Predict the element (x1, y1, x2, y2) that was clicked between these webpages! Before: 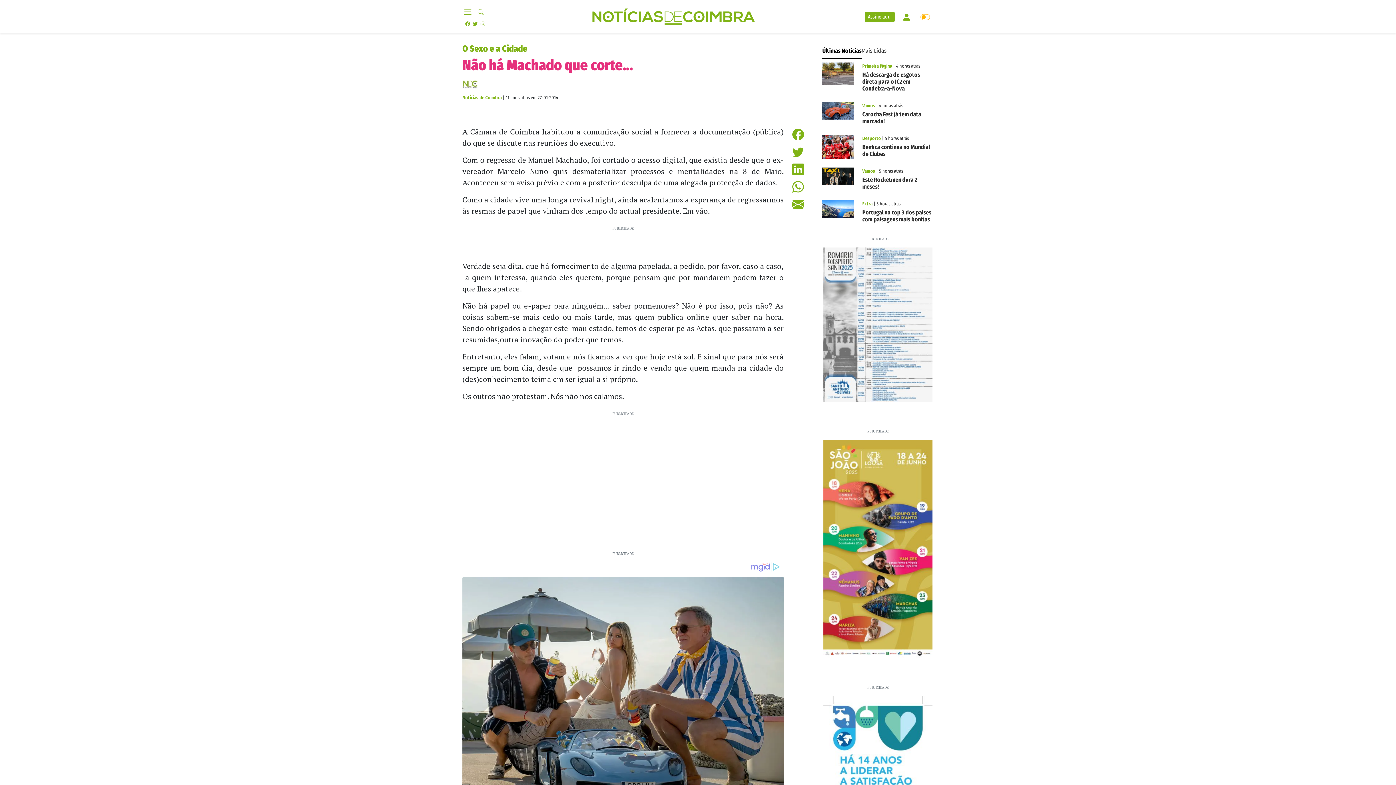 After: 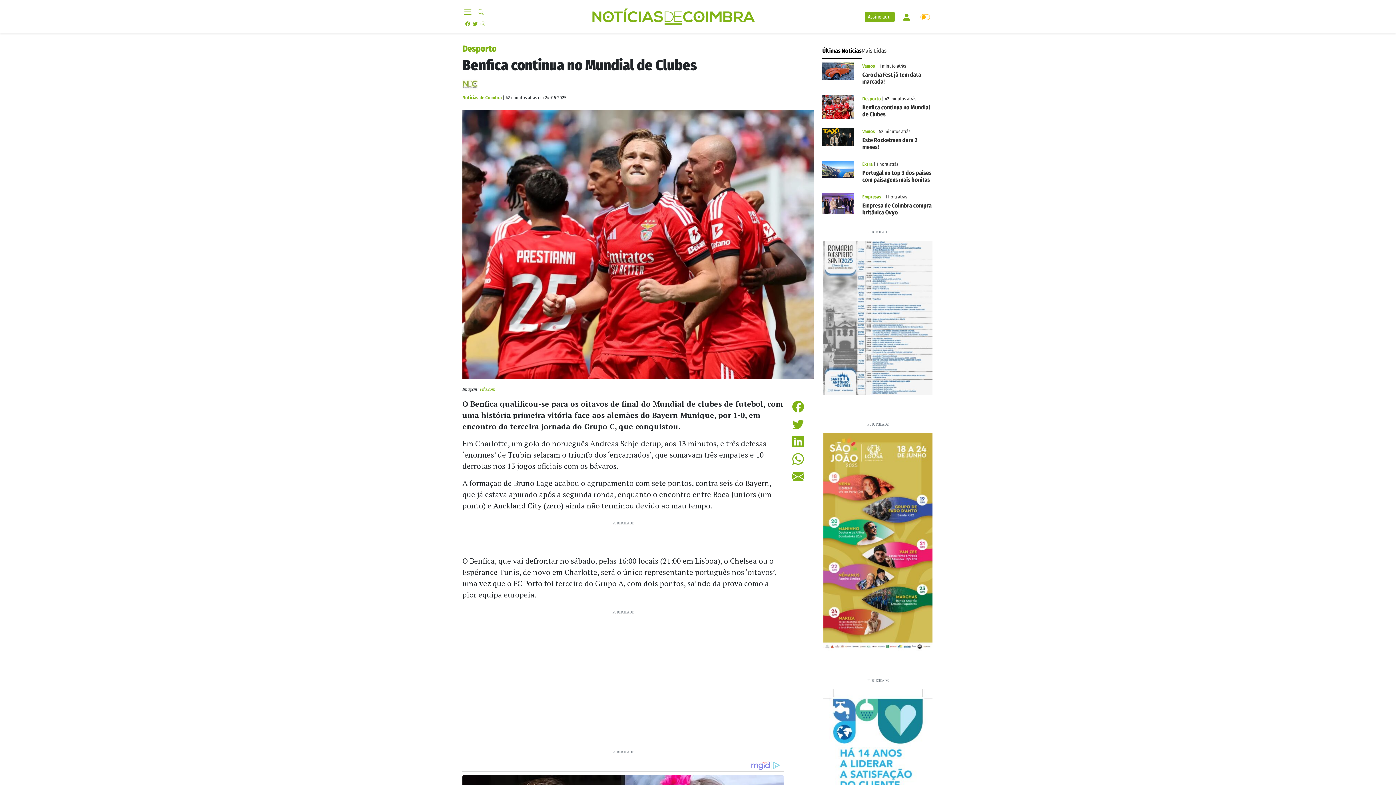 Action: bbox: (862, 135, 909, 141) label: Desporto | 5 horas atrás